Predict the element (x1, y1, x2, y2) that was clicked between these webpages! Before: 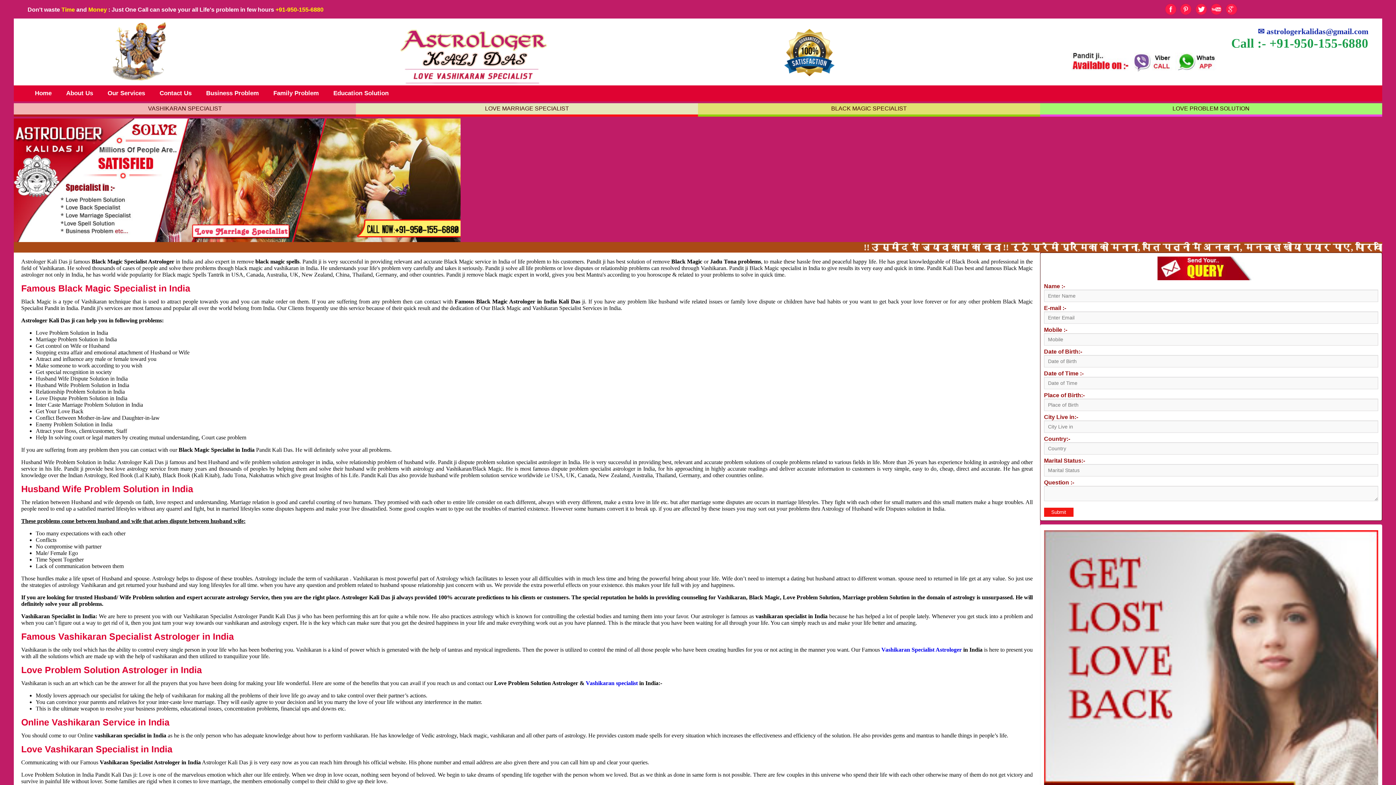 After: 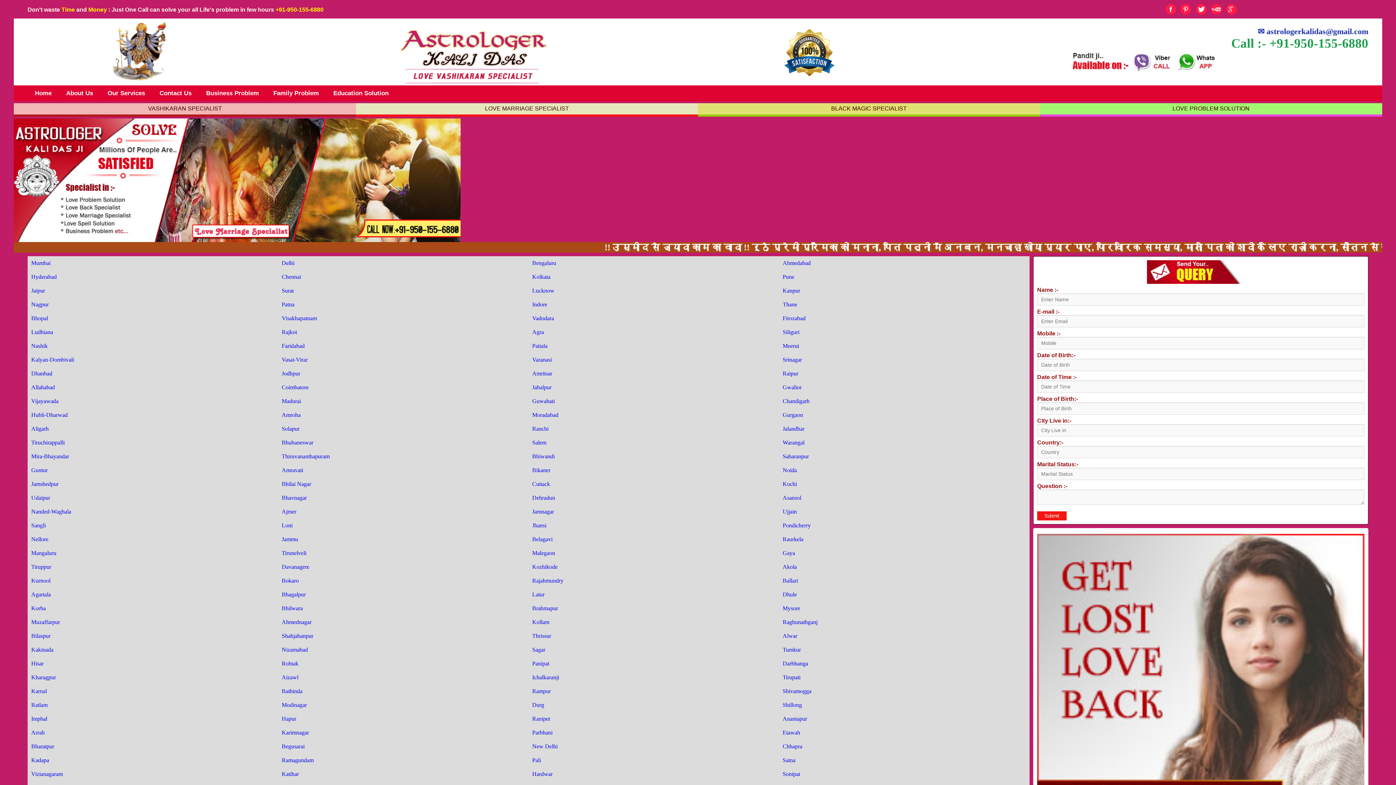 Action: bbox: (100, 85, 152, 101) label: Our Services